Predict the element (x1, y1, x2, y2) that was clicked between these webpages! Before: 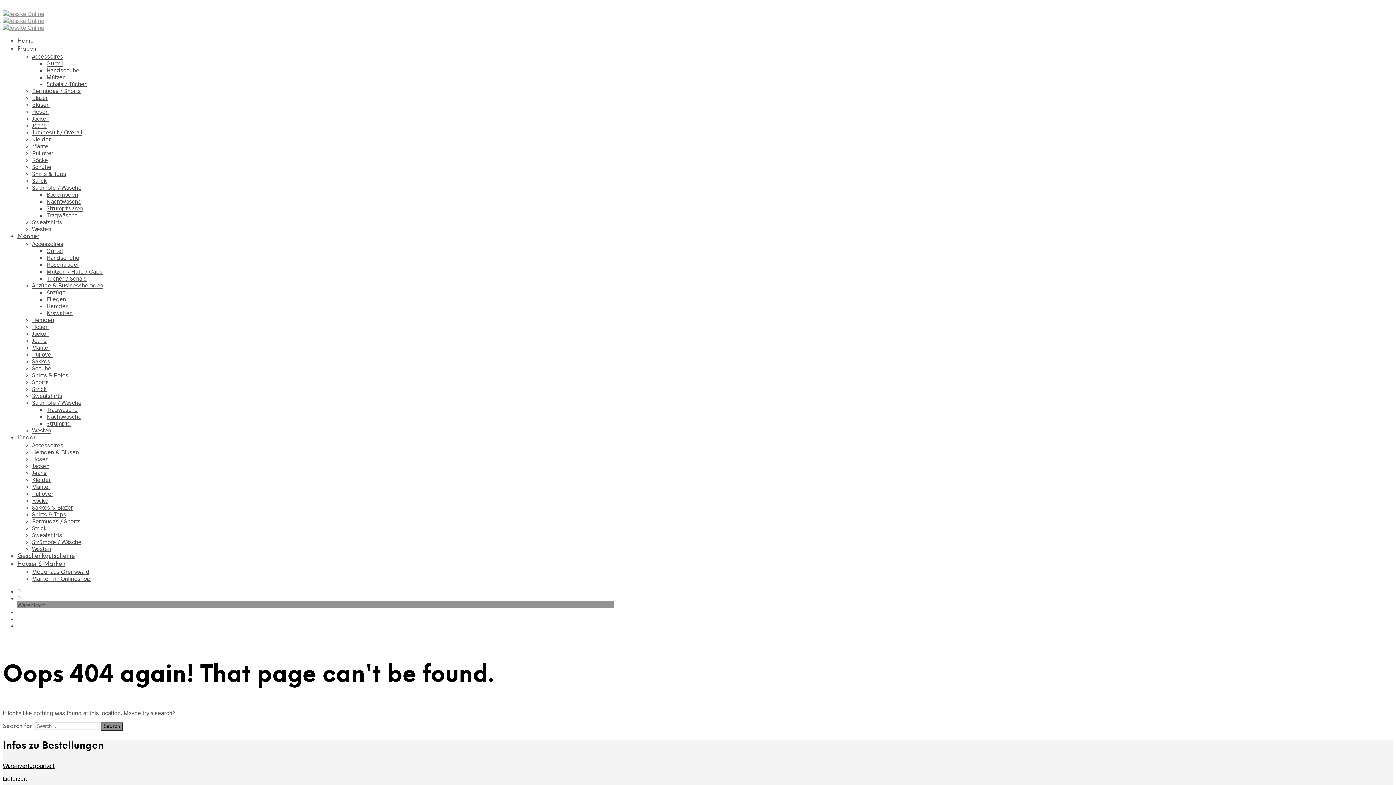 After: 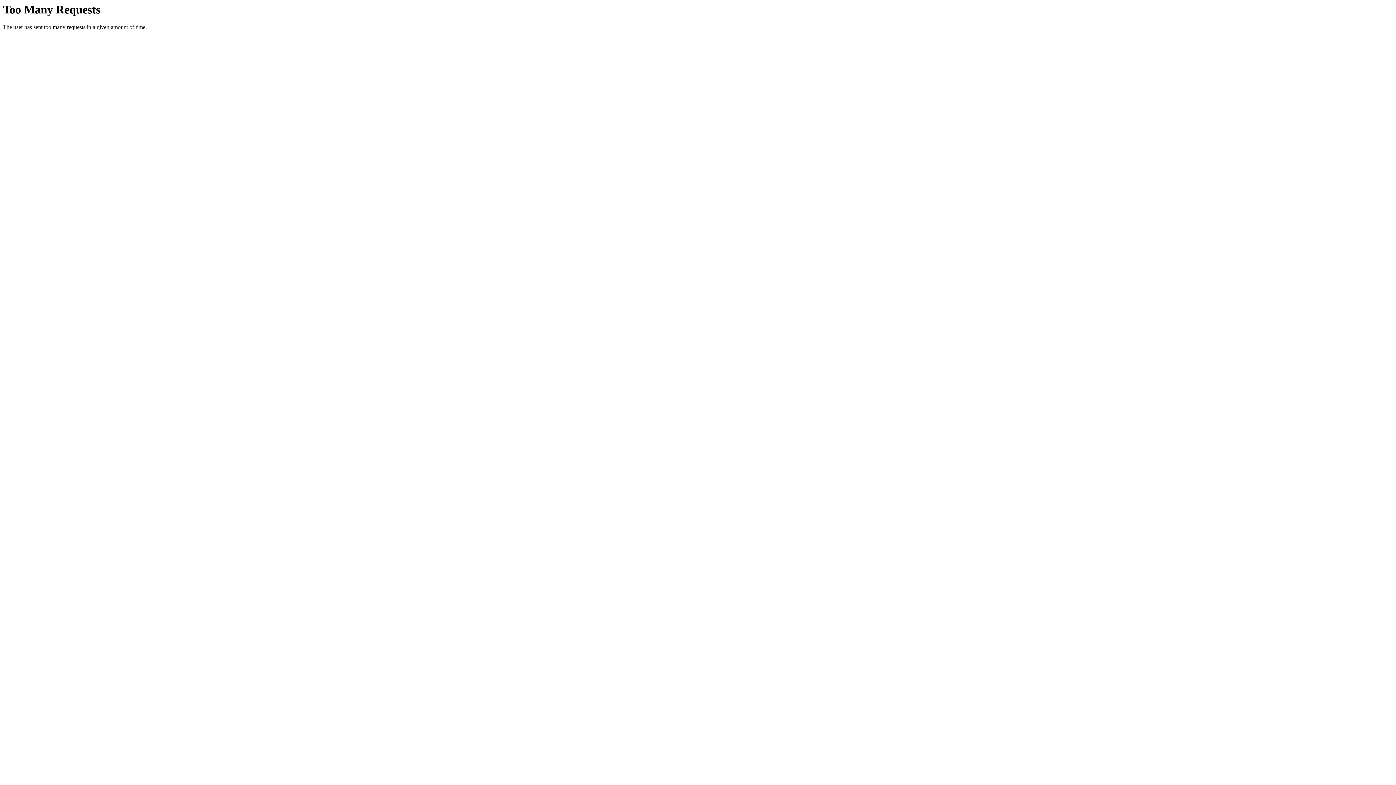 Action: label: Mützen bbox: (46, 73, 65, 80)